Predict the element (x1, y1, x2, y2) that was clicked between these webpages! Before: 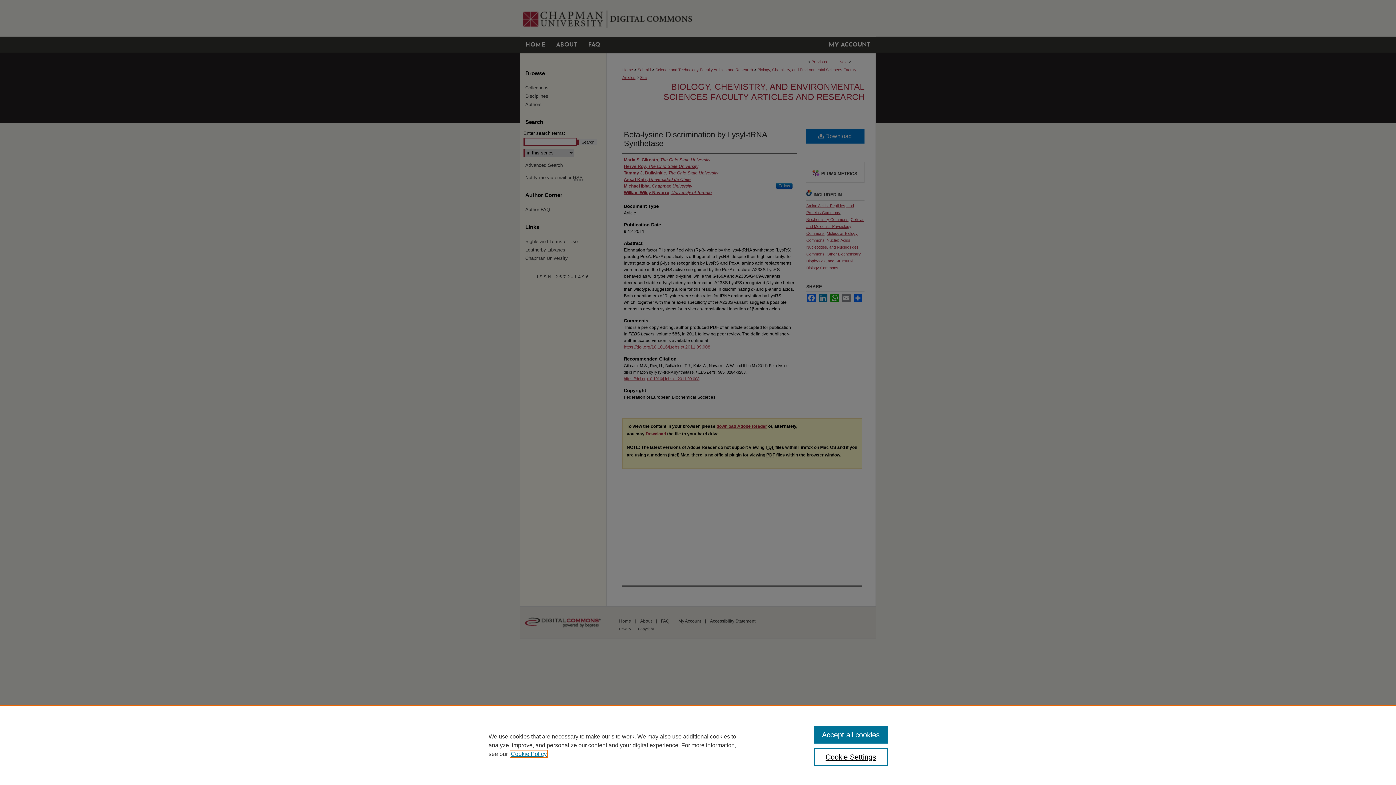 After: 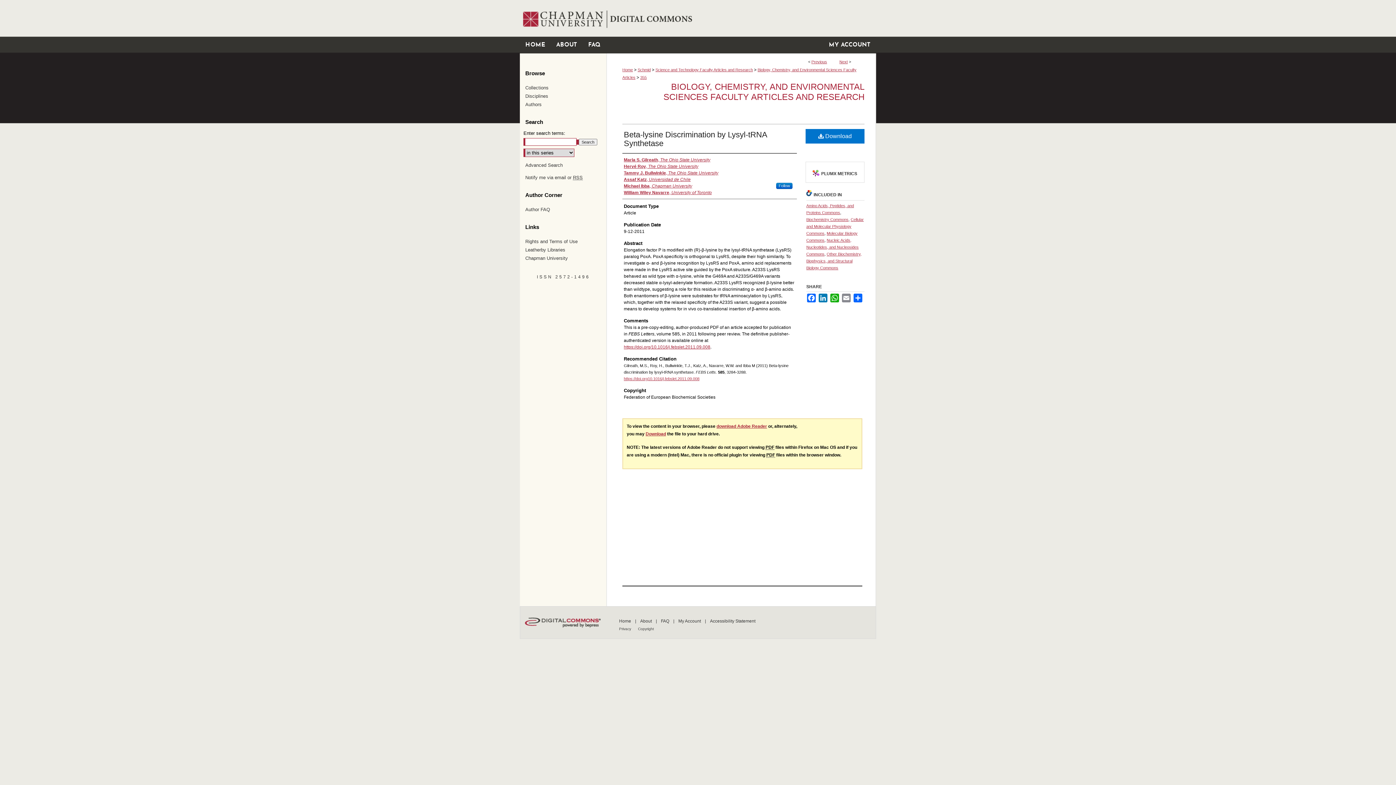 Action: bbox: (814, 726, 887, 744) label: Accept all cookies